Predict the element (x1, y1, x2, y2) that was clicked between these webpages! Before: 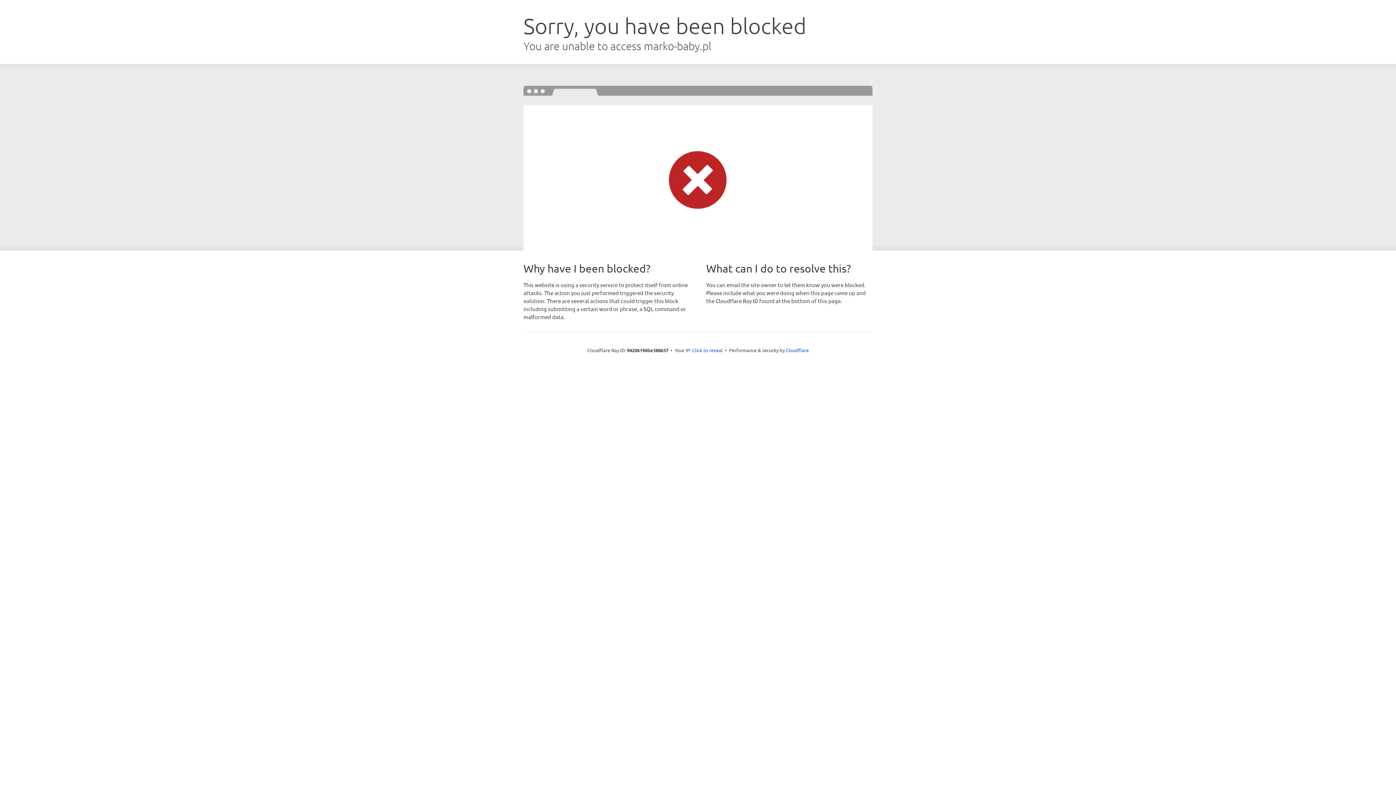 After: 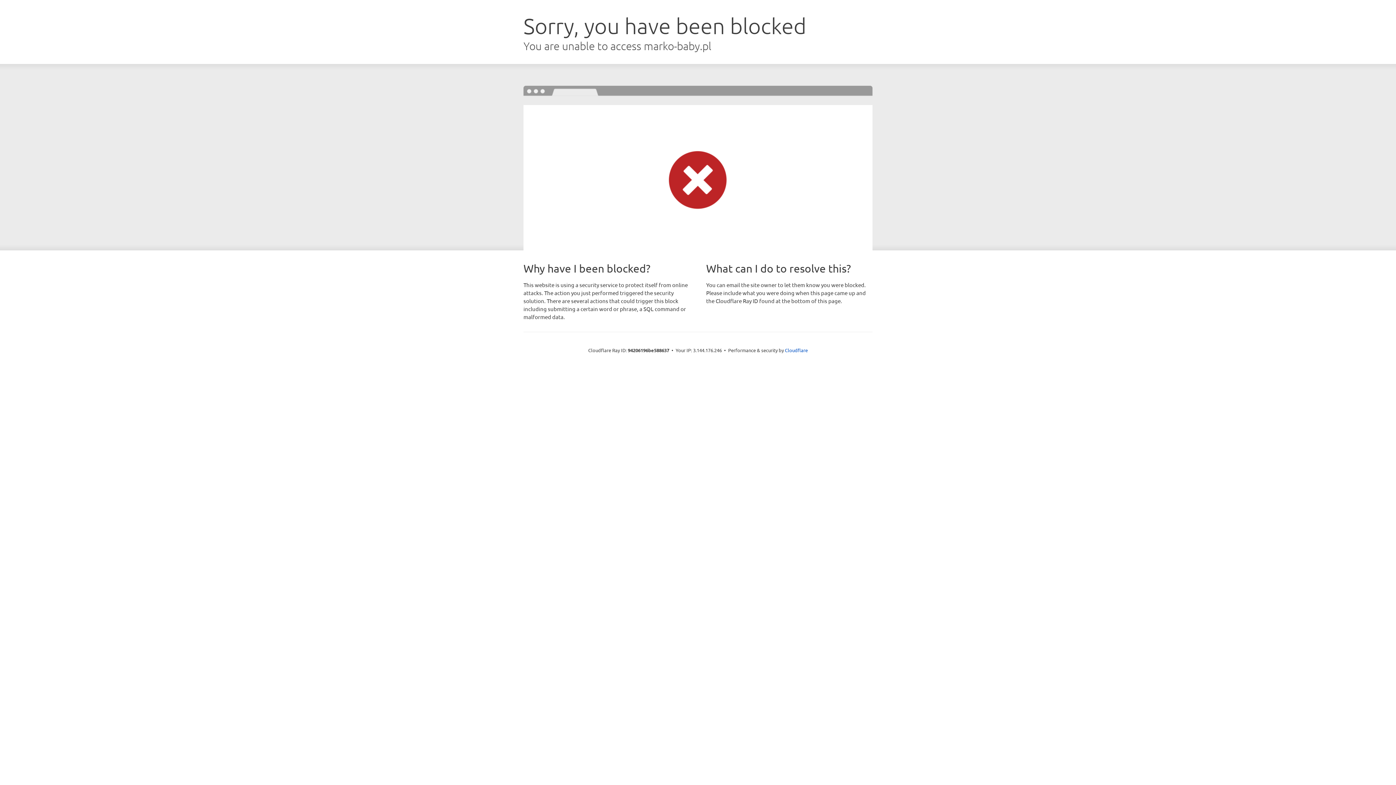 Action: bbox: (692, 346, 722, 353) label: Click to reveal